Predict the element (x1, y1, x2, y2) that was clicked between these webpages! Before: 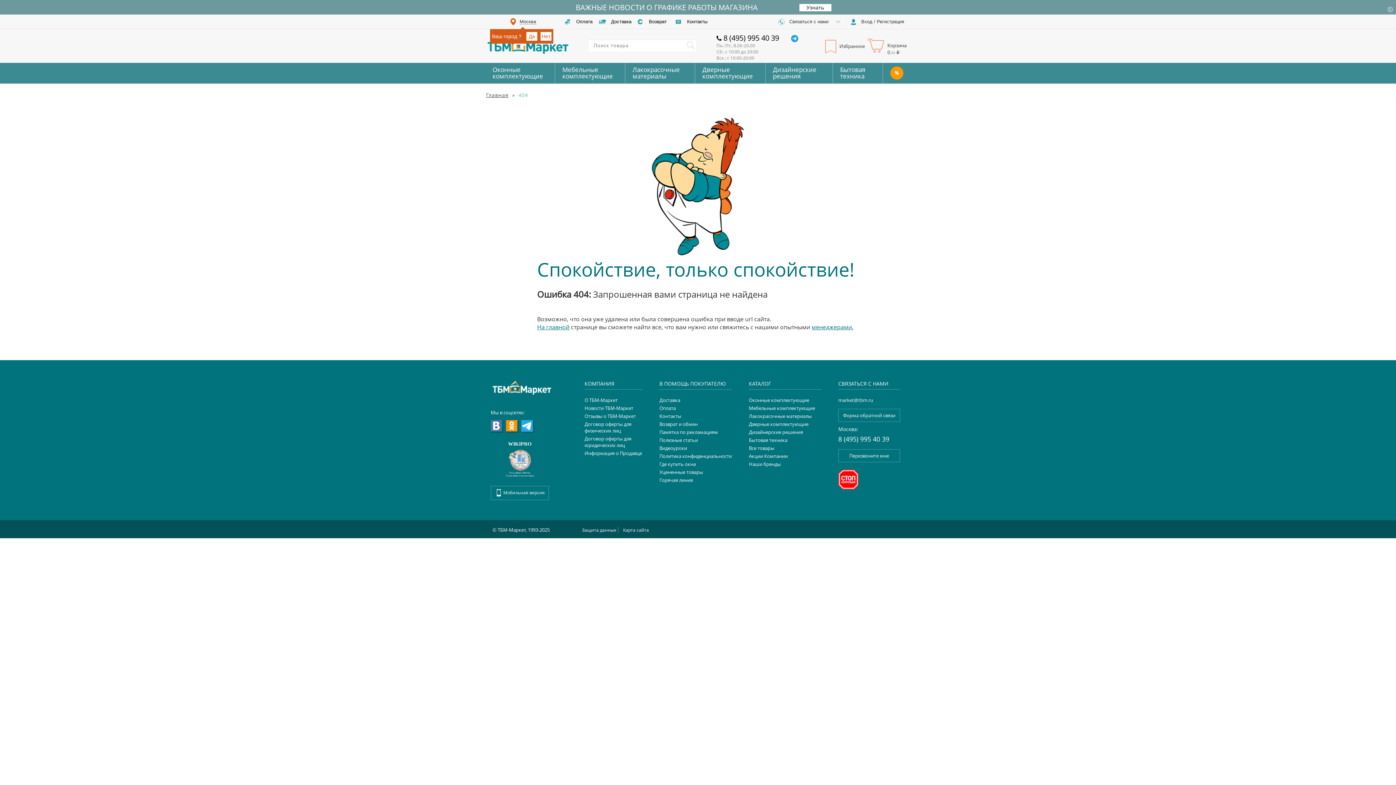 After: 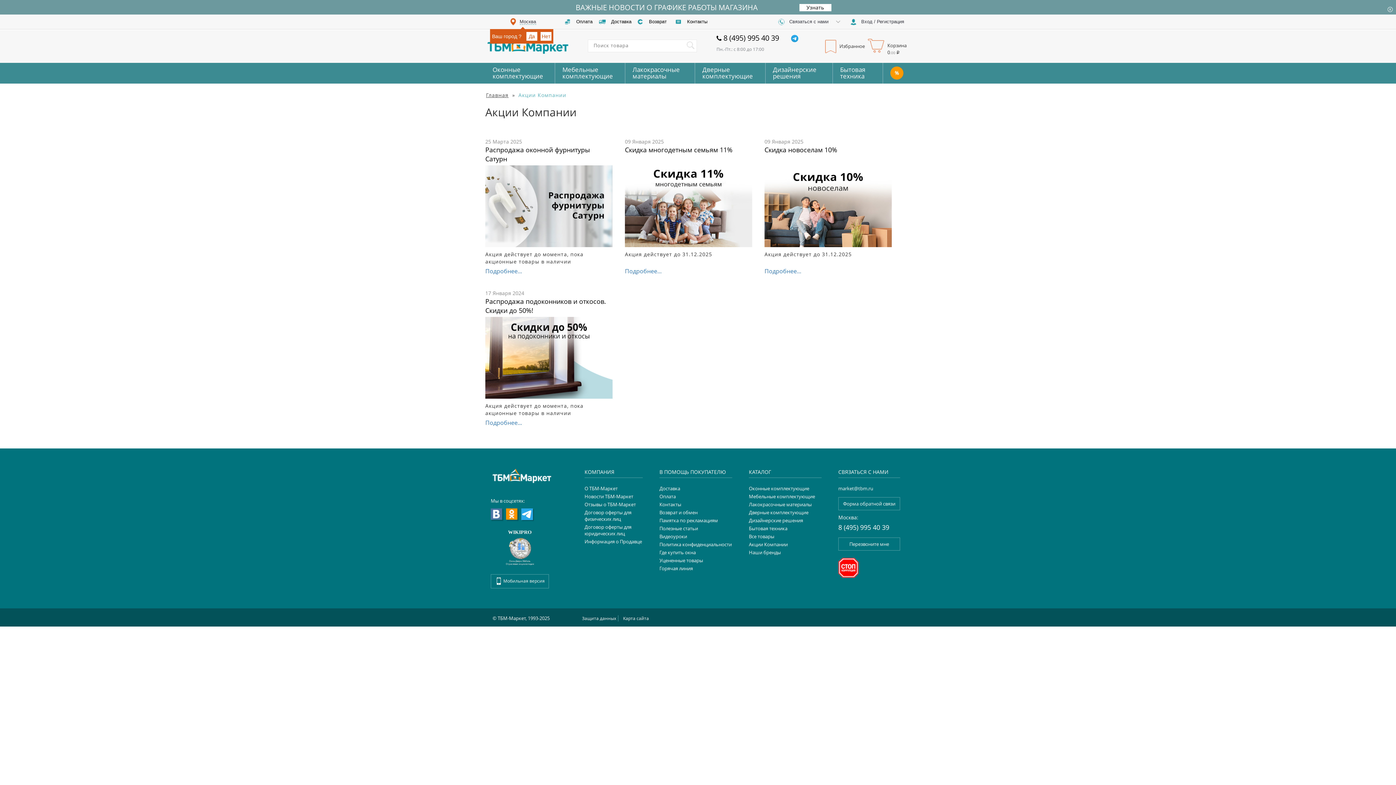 Action: bbox: (749, 453, 788, 459) label: Акции Компании